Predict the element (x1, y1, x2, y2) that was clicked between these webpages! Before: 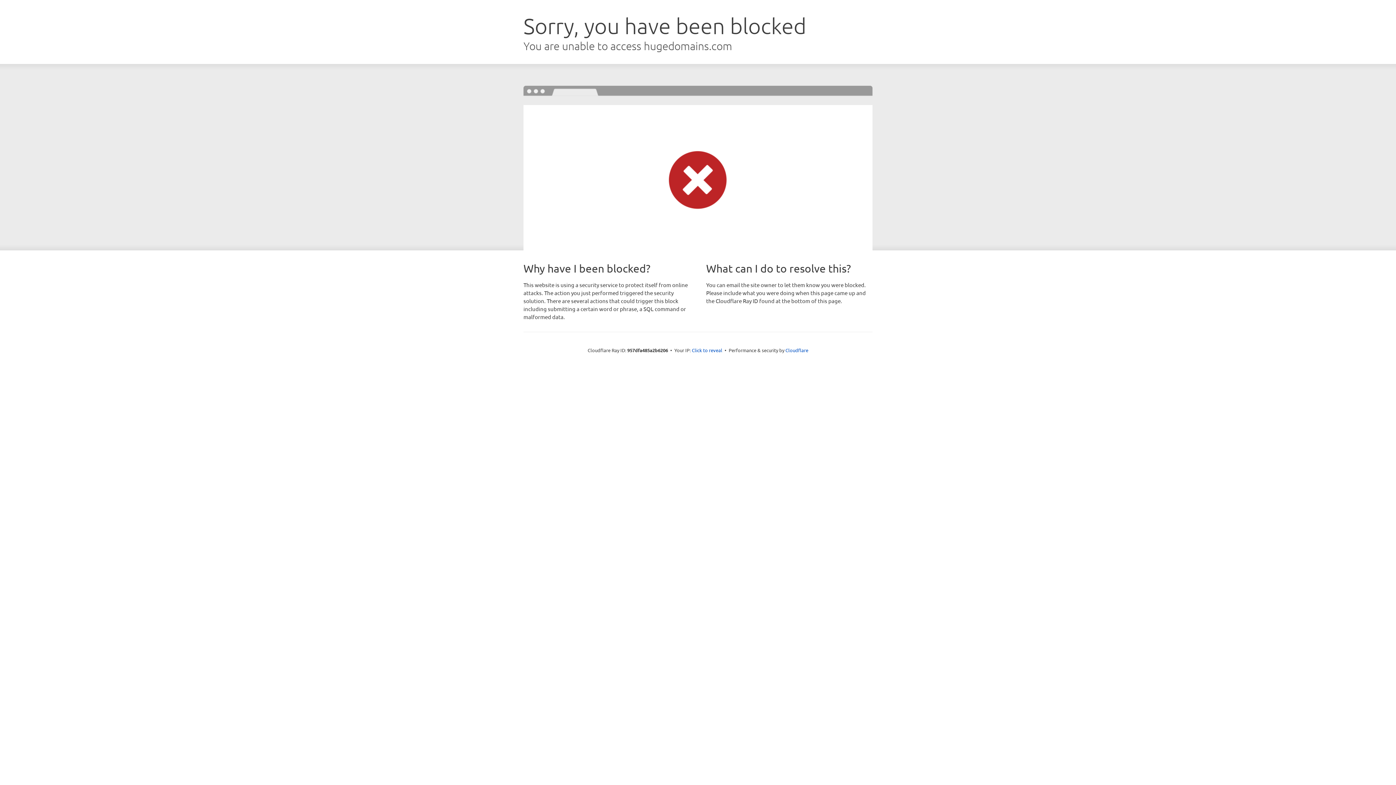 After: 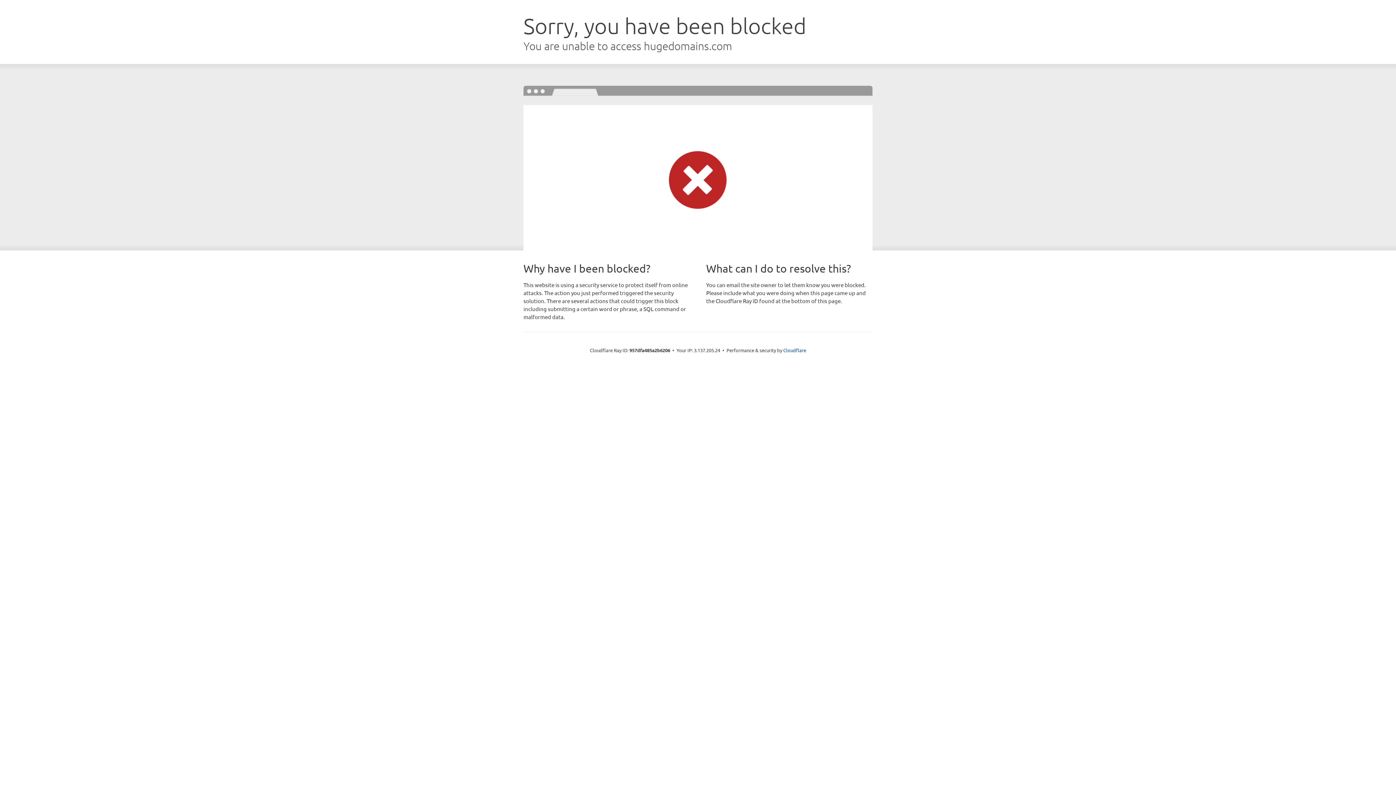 Action: bbox: (692, 346, 722, 353) label: Click to reveal